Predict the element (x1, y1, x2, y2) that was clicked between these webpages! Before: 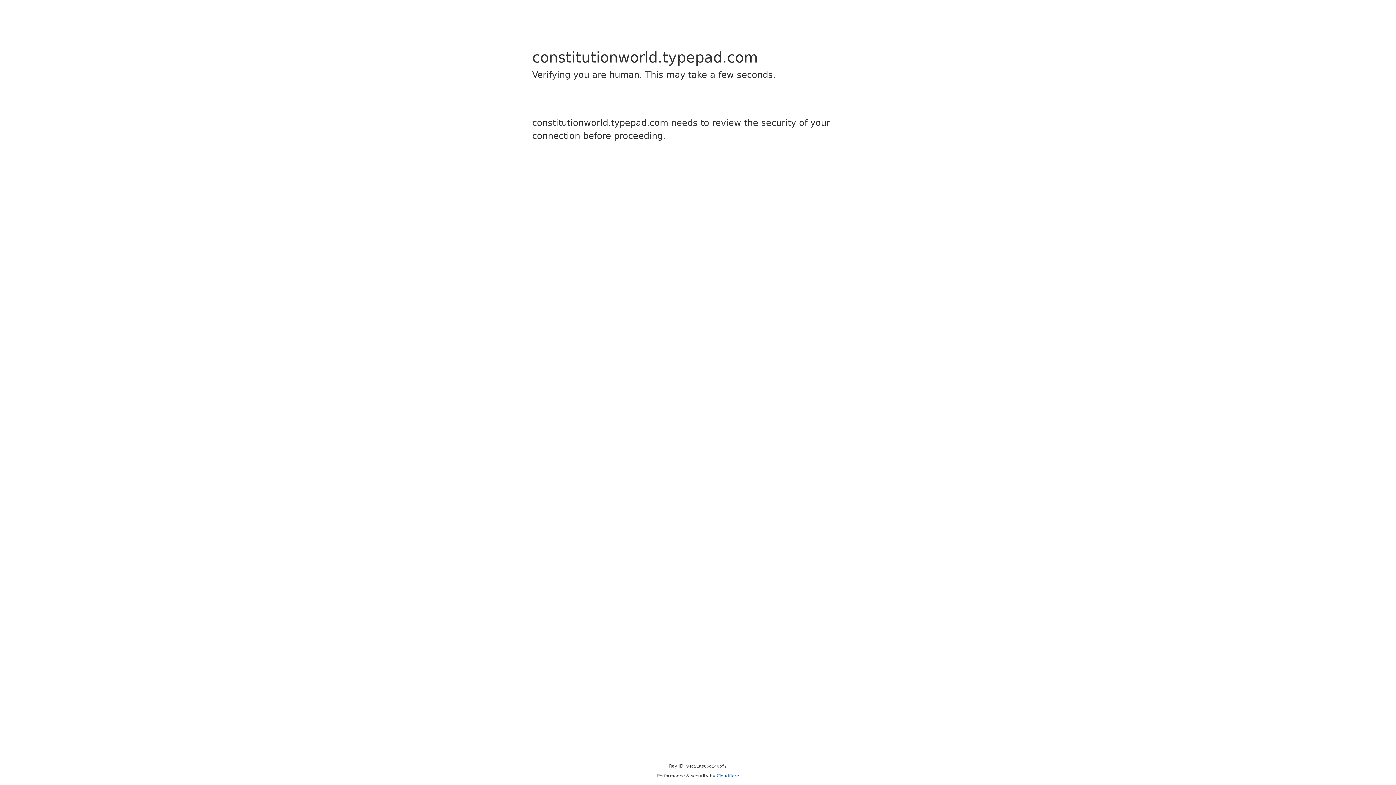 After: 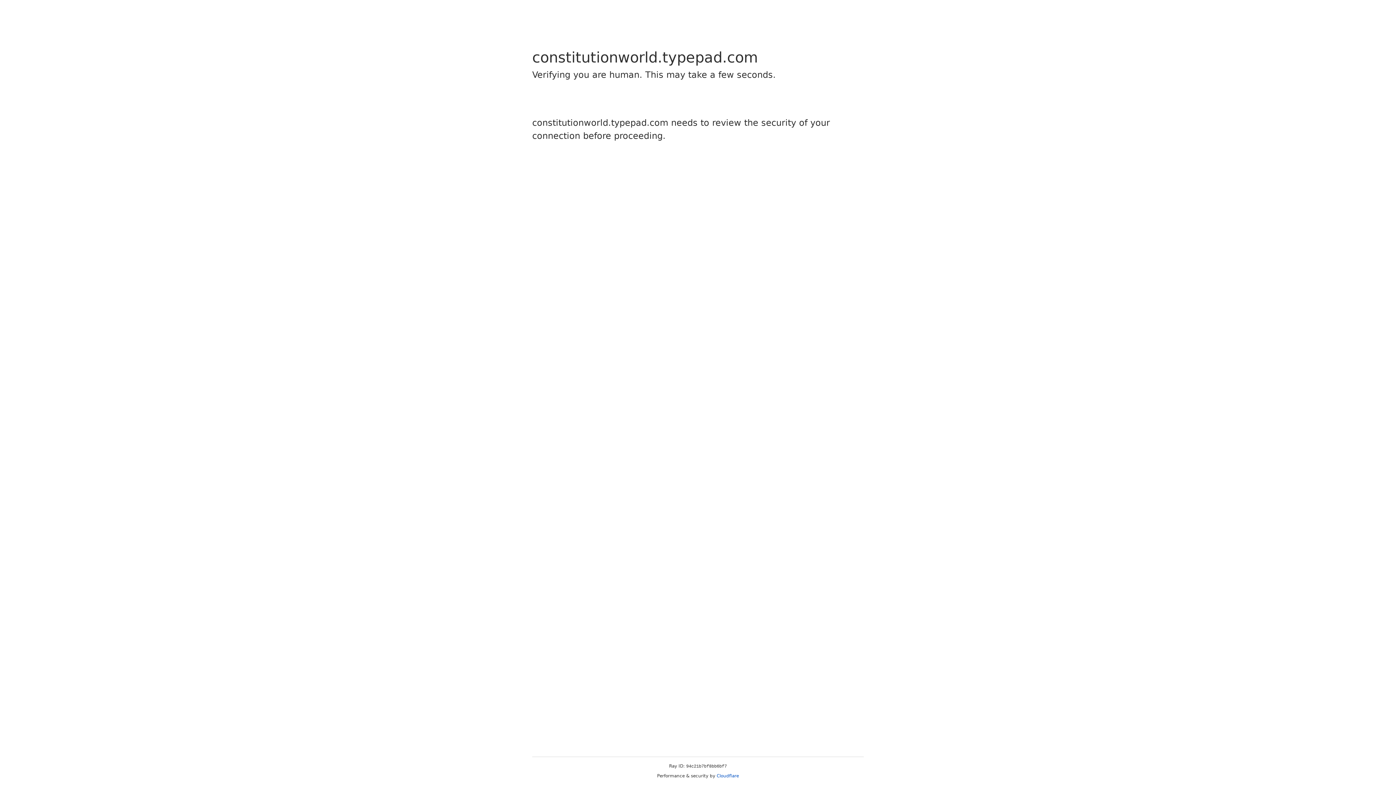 Action: bbox: (716, 773, 739, 778) label: Cloudflare